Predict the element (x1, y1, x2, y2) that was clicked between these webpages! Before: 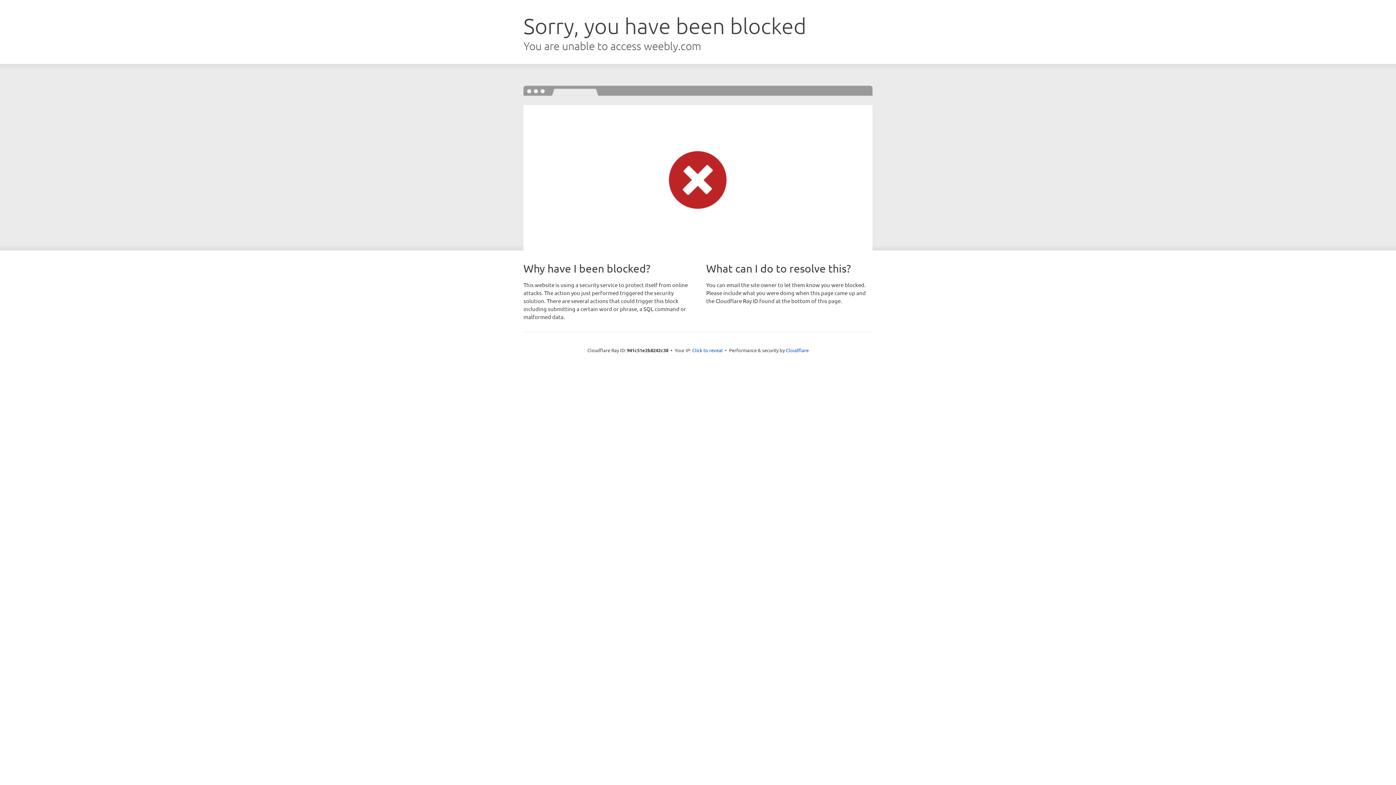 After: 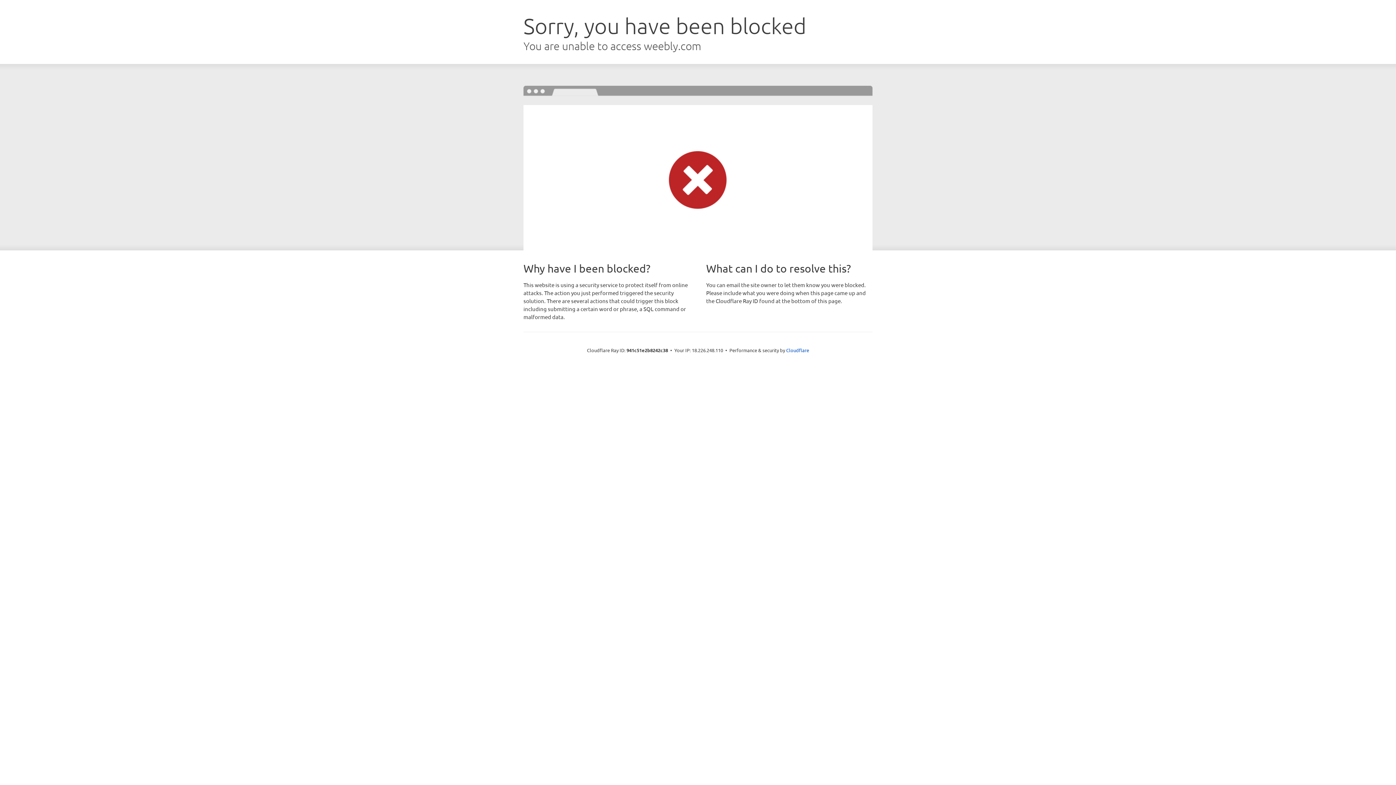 Action: label: Click to reveal bbox: (692, 346, 722, 353)